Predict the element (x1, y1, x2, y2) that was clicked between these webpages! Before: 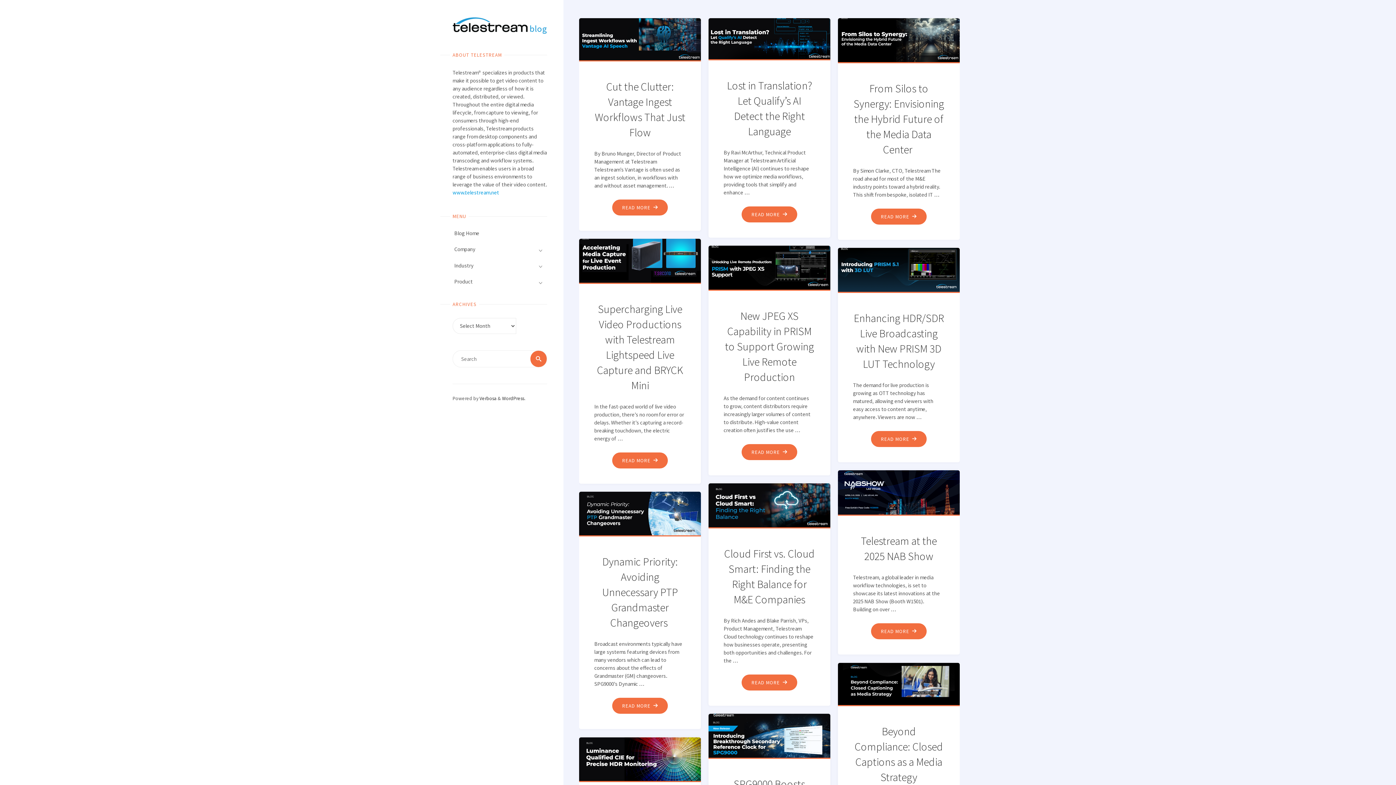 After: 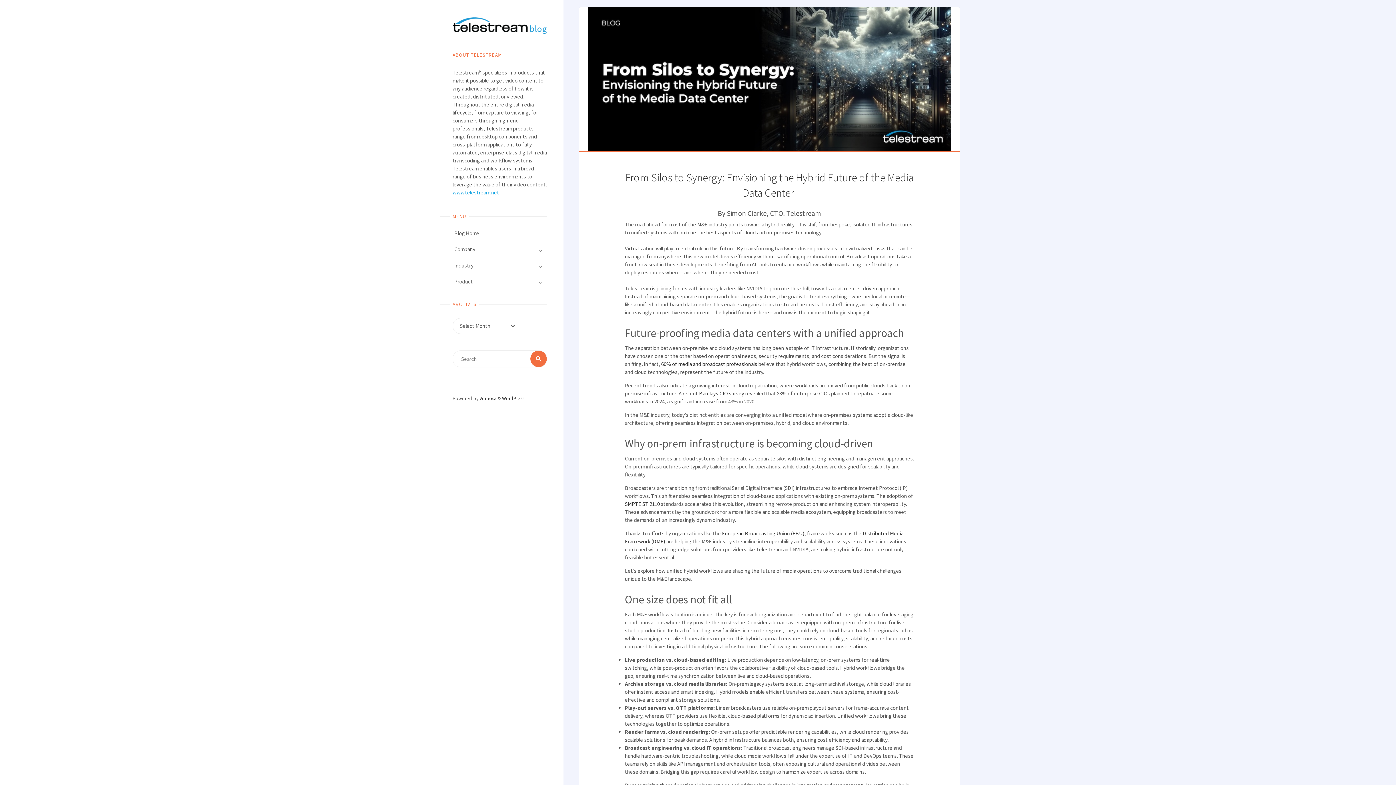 Action: label: ​From Silos to Synergy: Envisioning the Hybrid Future of the Media Data Center  bbox: (853, 81, 944, 156)